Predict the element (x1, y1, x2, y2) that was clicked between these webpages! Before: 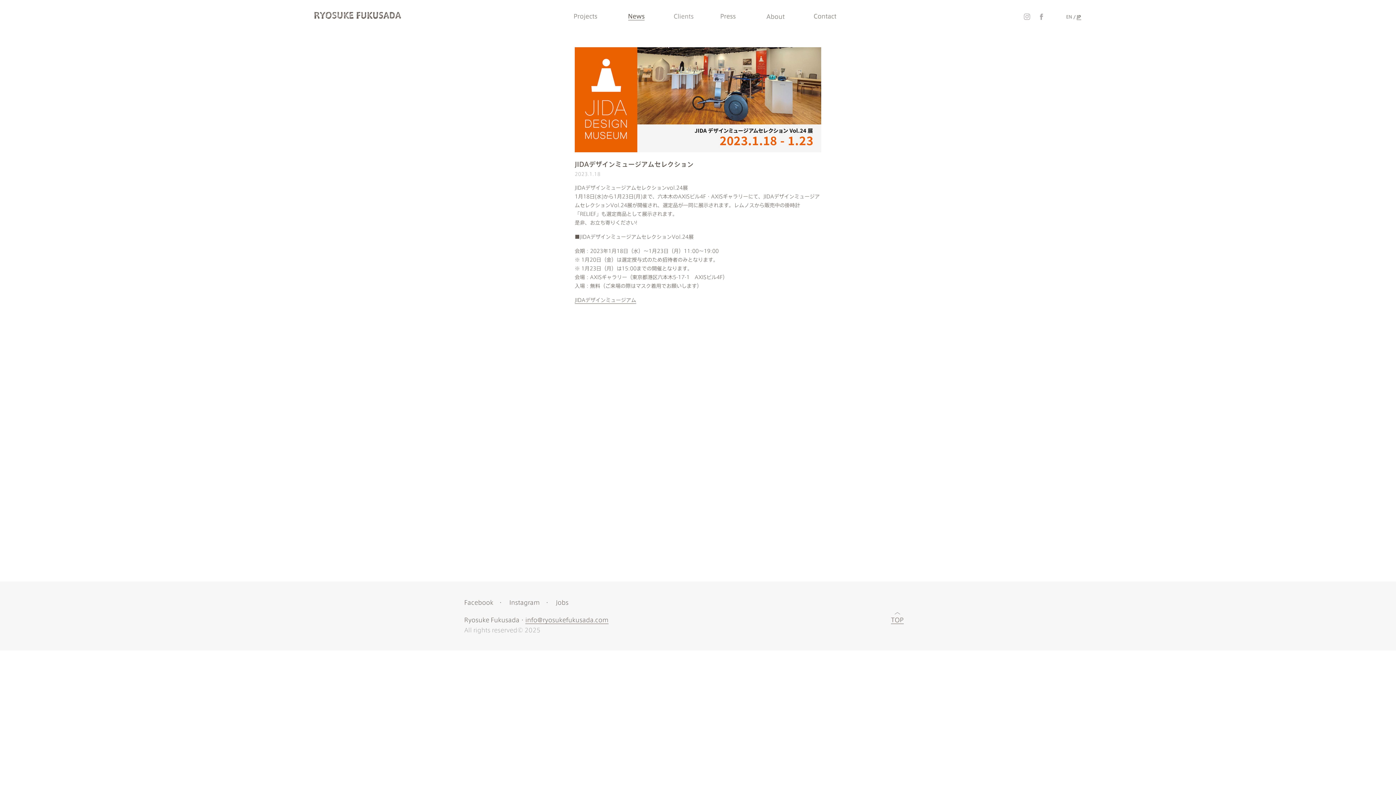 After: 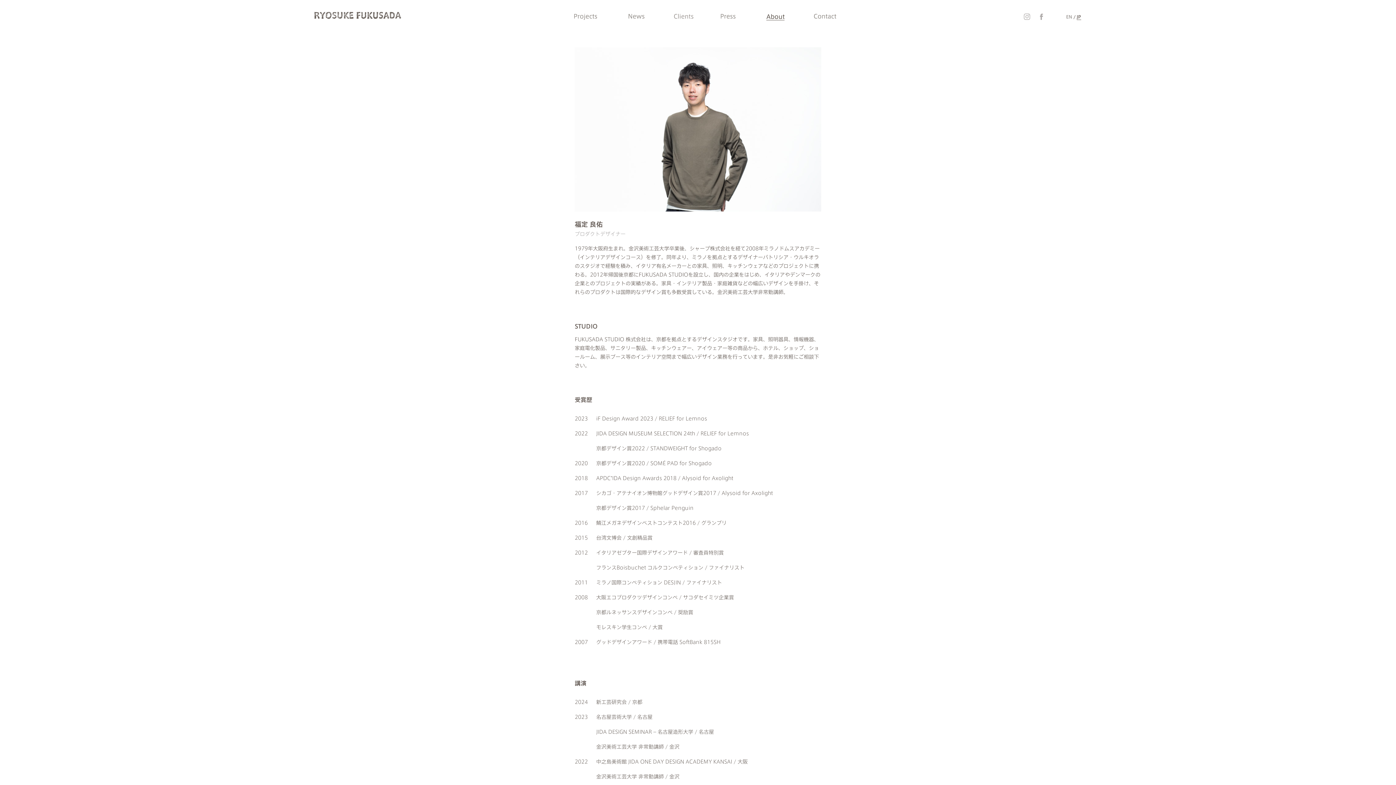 Action: bbox: (766, 13, 784, 20)